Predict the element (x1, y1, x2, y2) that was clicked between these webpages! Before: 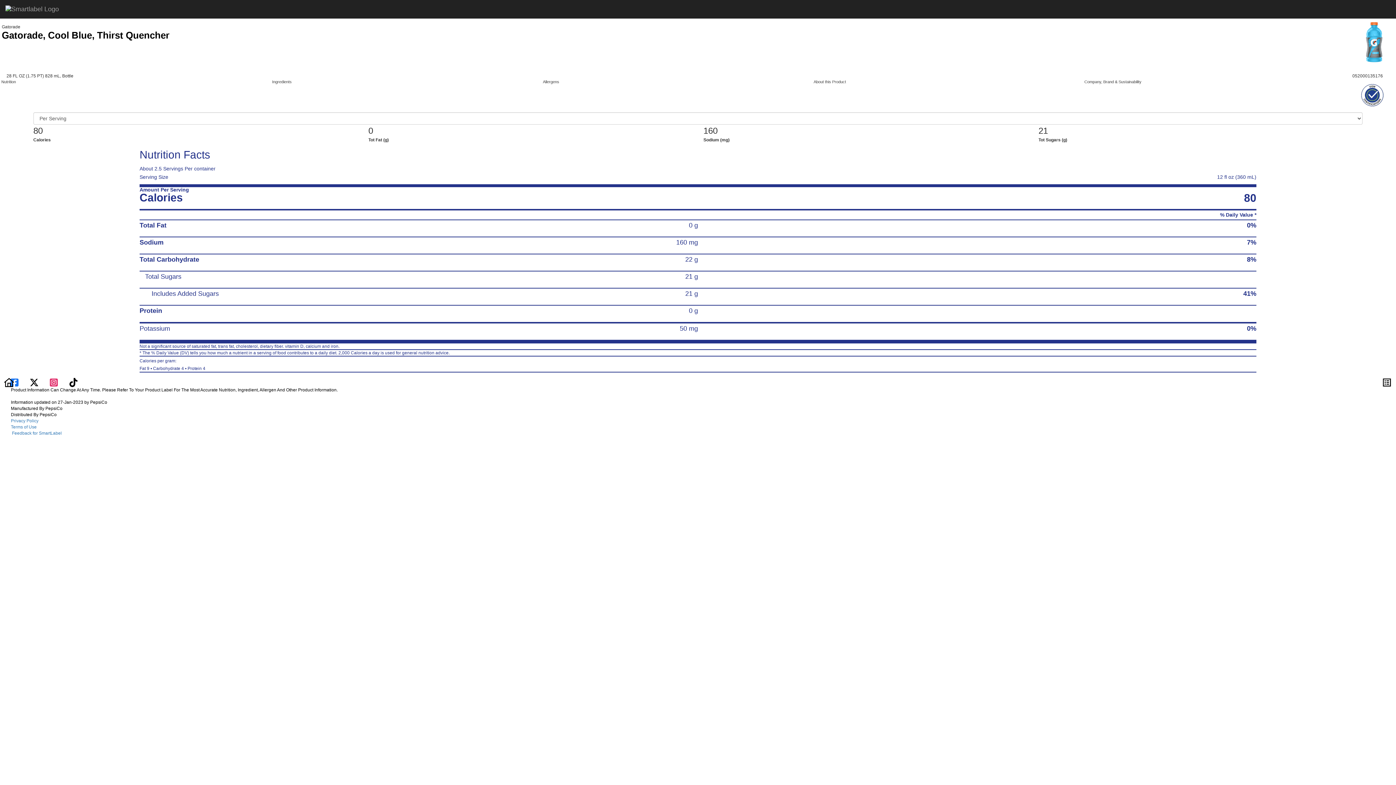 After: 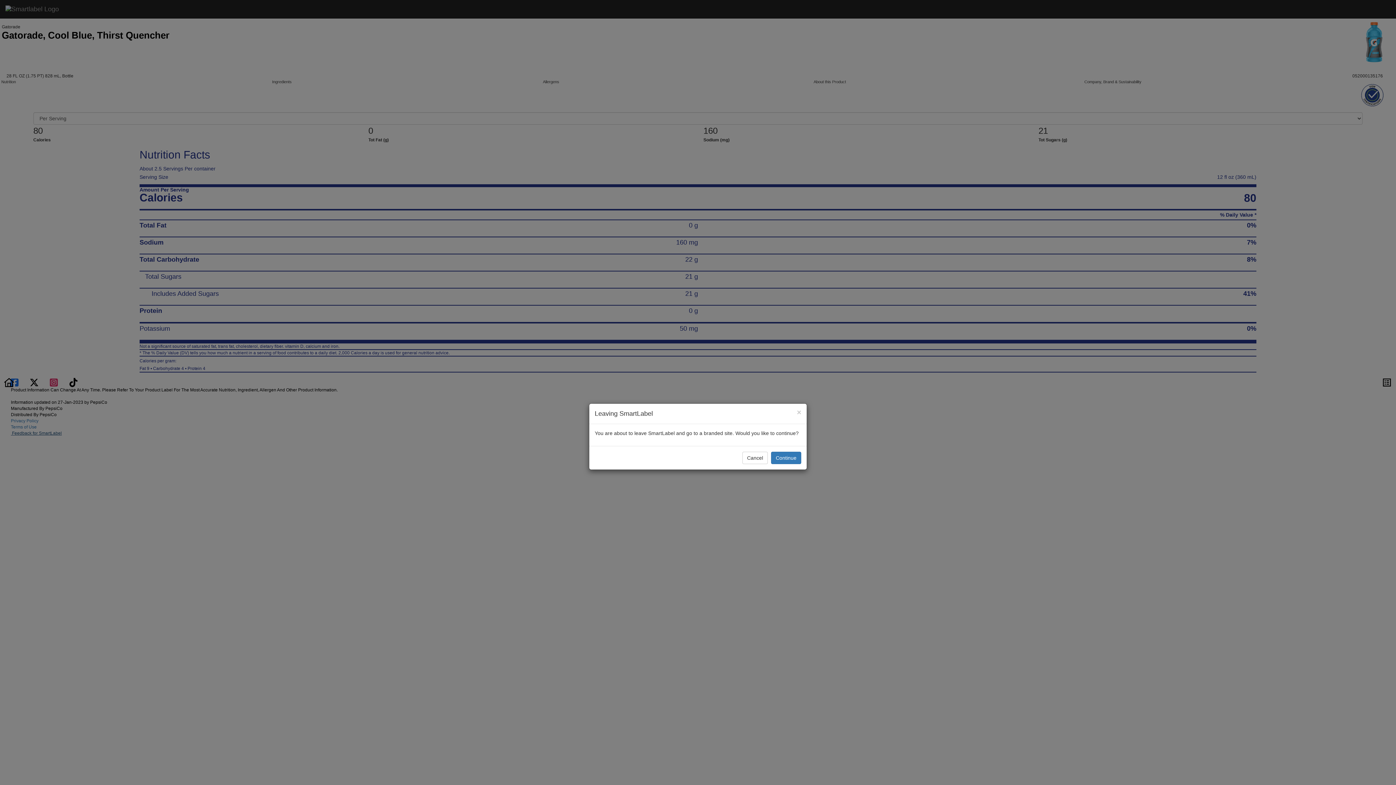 Action: label: opens new window bbox: (10, 430, 61, 436)